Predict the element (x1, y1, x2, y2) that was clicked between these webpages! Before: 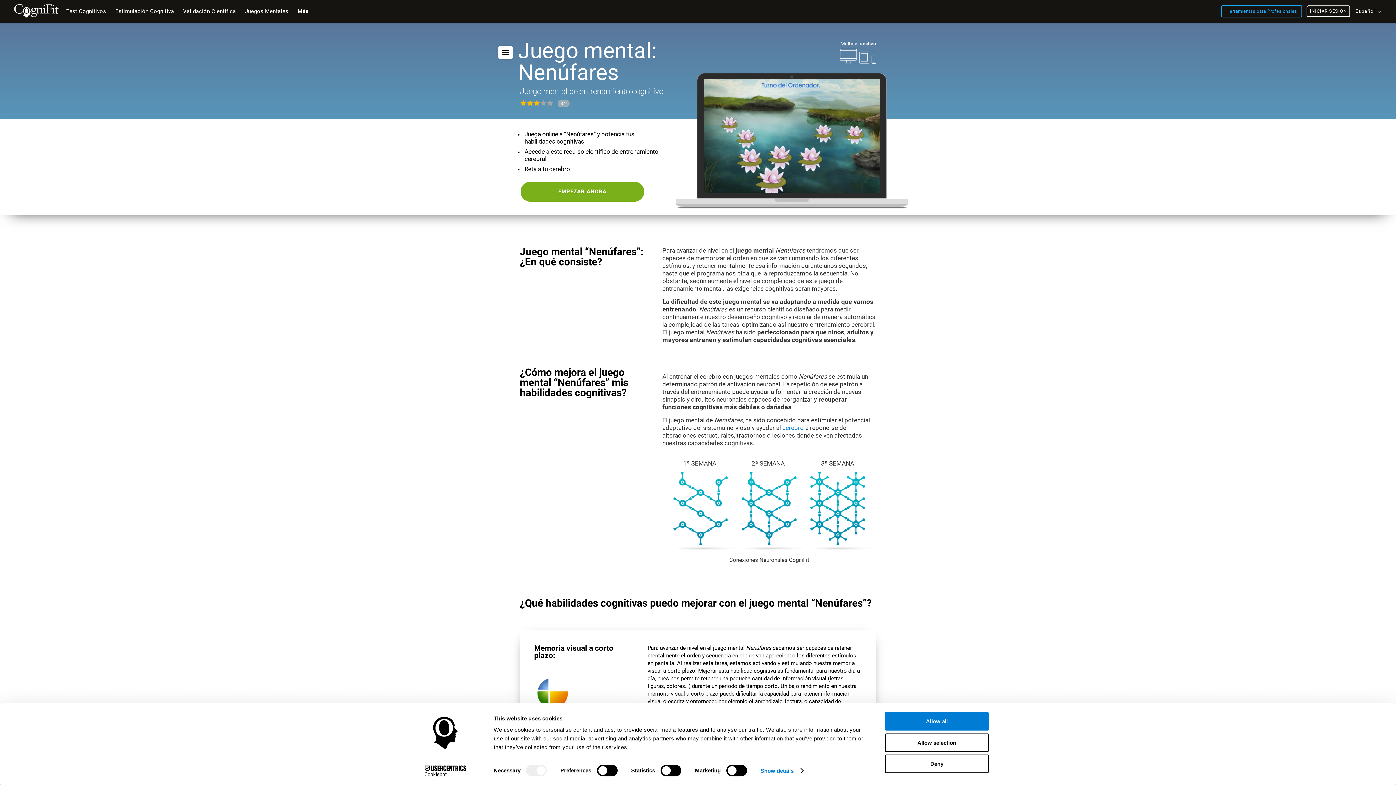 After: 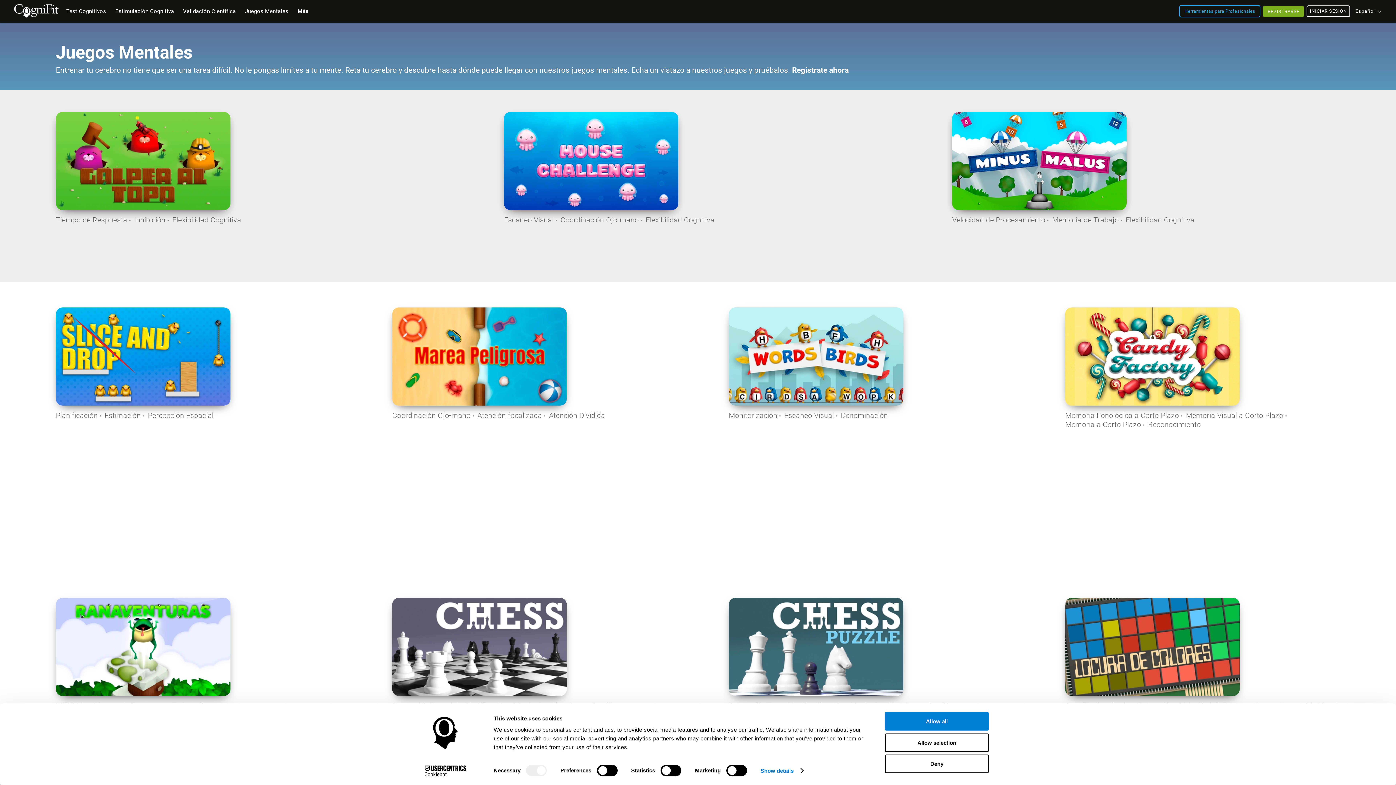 Action: bbox: (241, 0, 292, 22) label: Juegos Mentales